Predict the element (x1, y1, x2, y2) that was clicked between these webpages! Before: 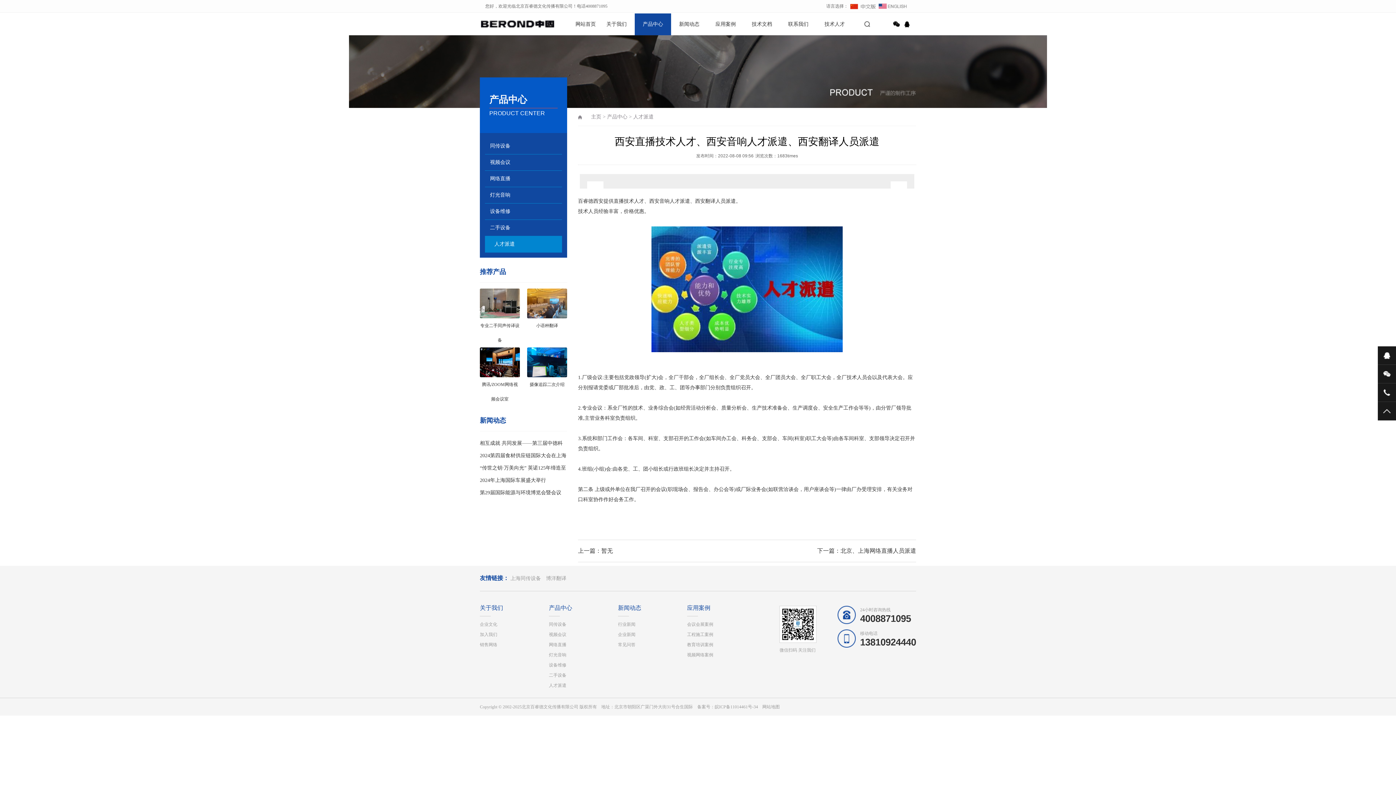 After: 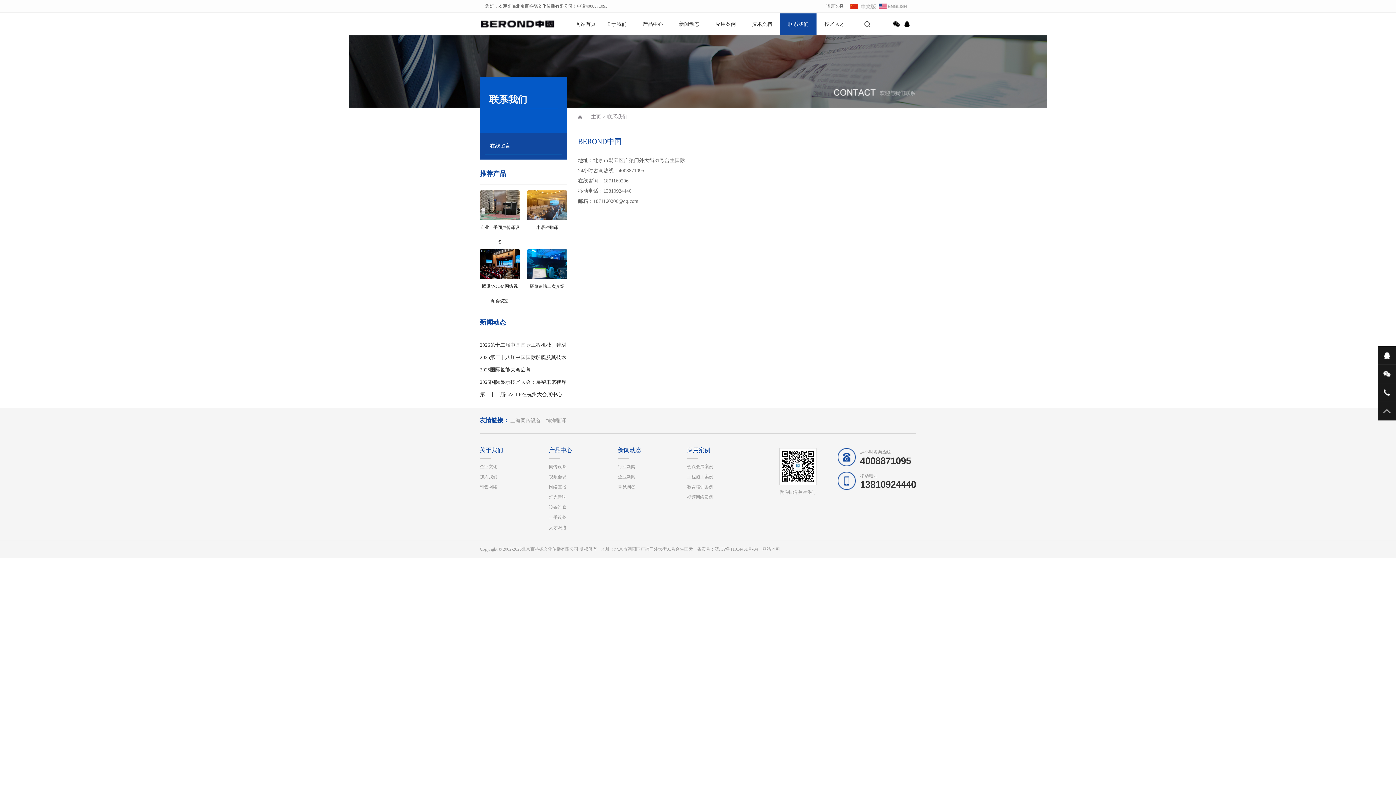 Action: bbox: (780, 13, 816, 35) label: 联系我们